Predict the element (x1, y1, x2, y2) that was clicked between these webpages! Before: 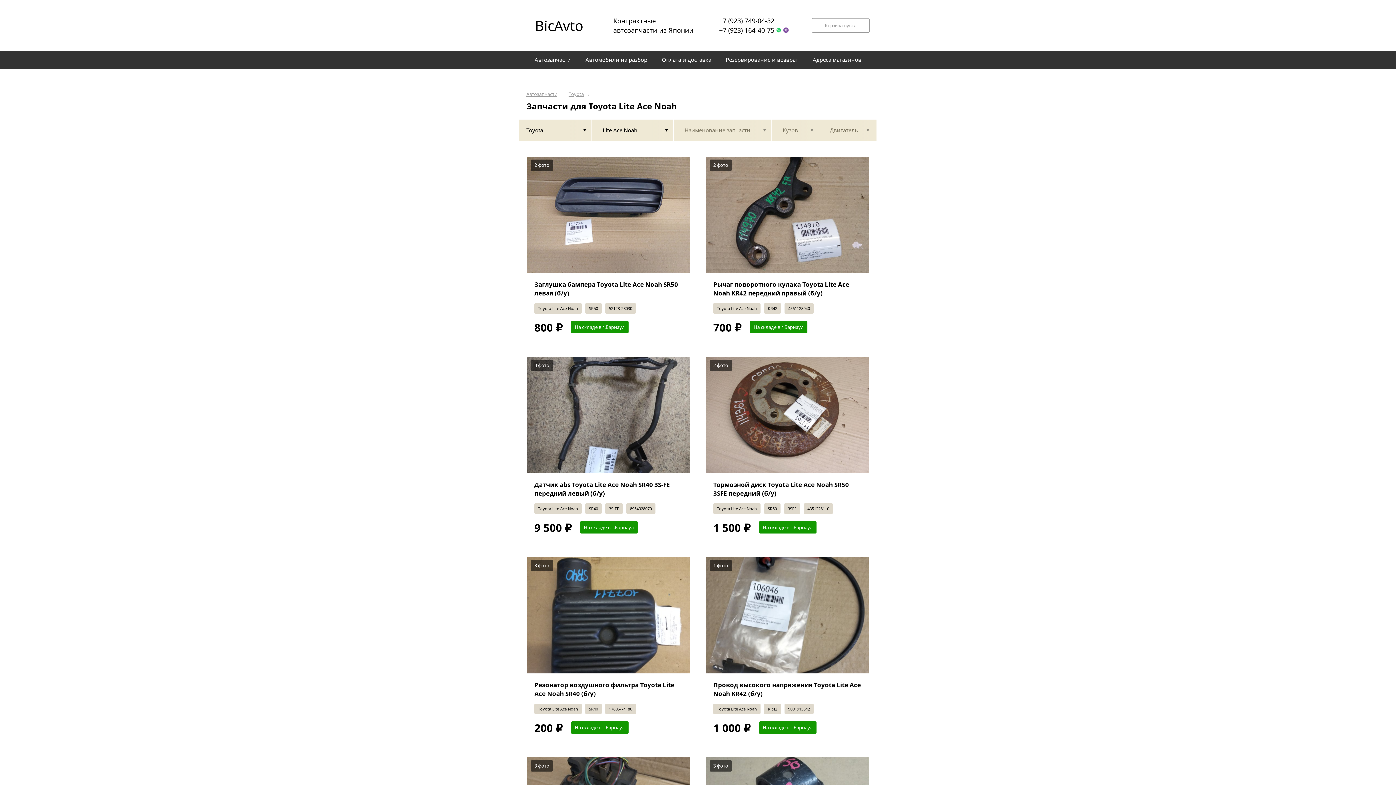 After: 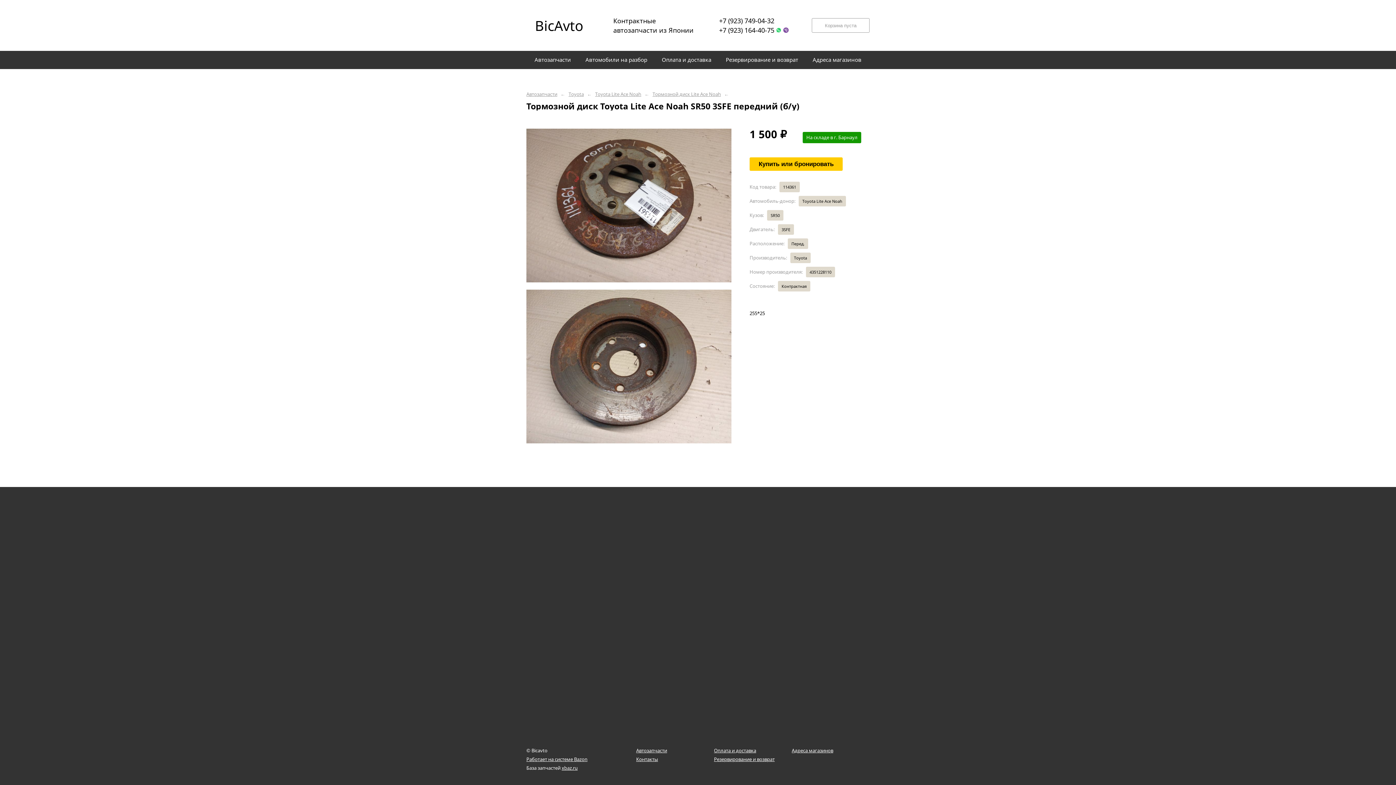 Action: bbox: (713, 480, 861, 498) label: Тормозной диск Toyota Lite Ace Noah SR50 3SFE передний (б/у)